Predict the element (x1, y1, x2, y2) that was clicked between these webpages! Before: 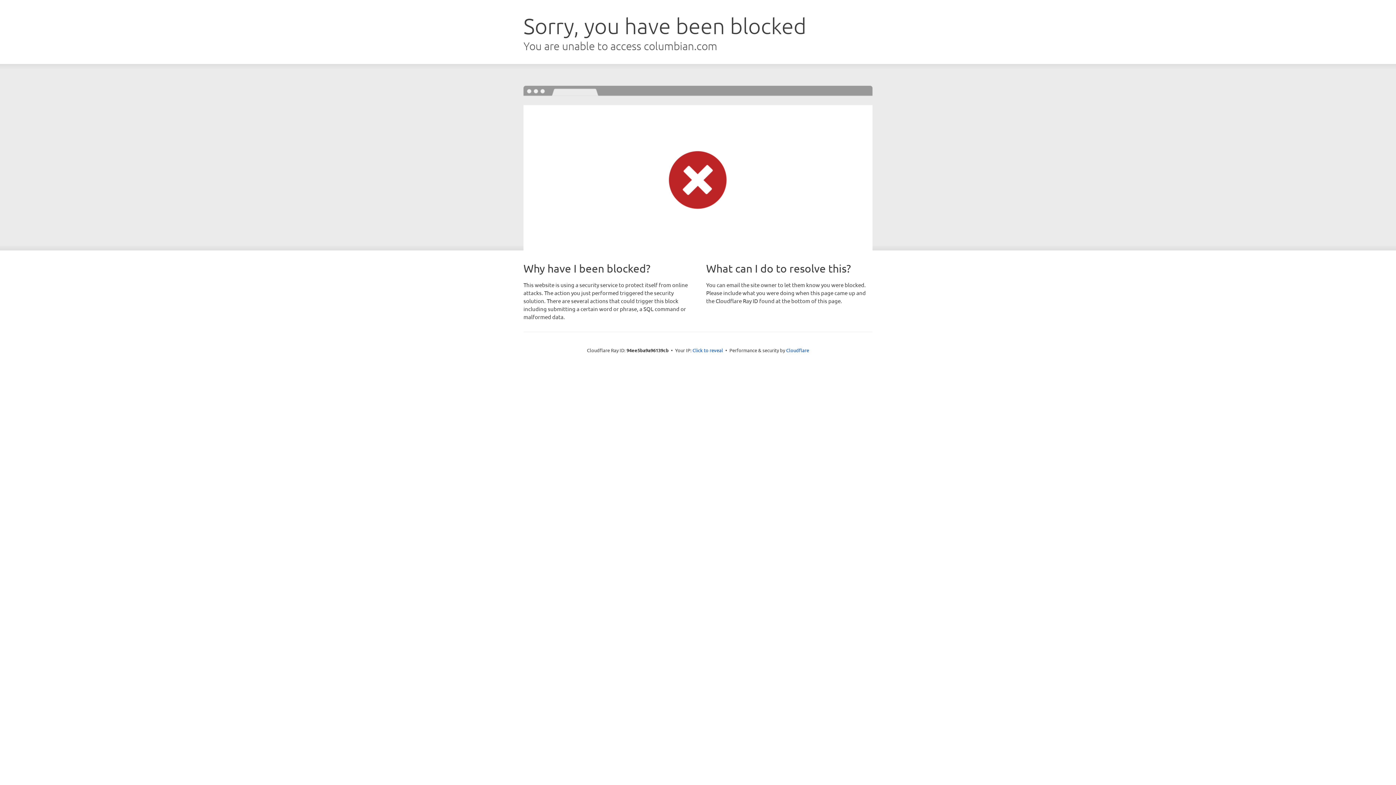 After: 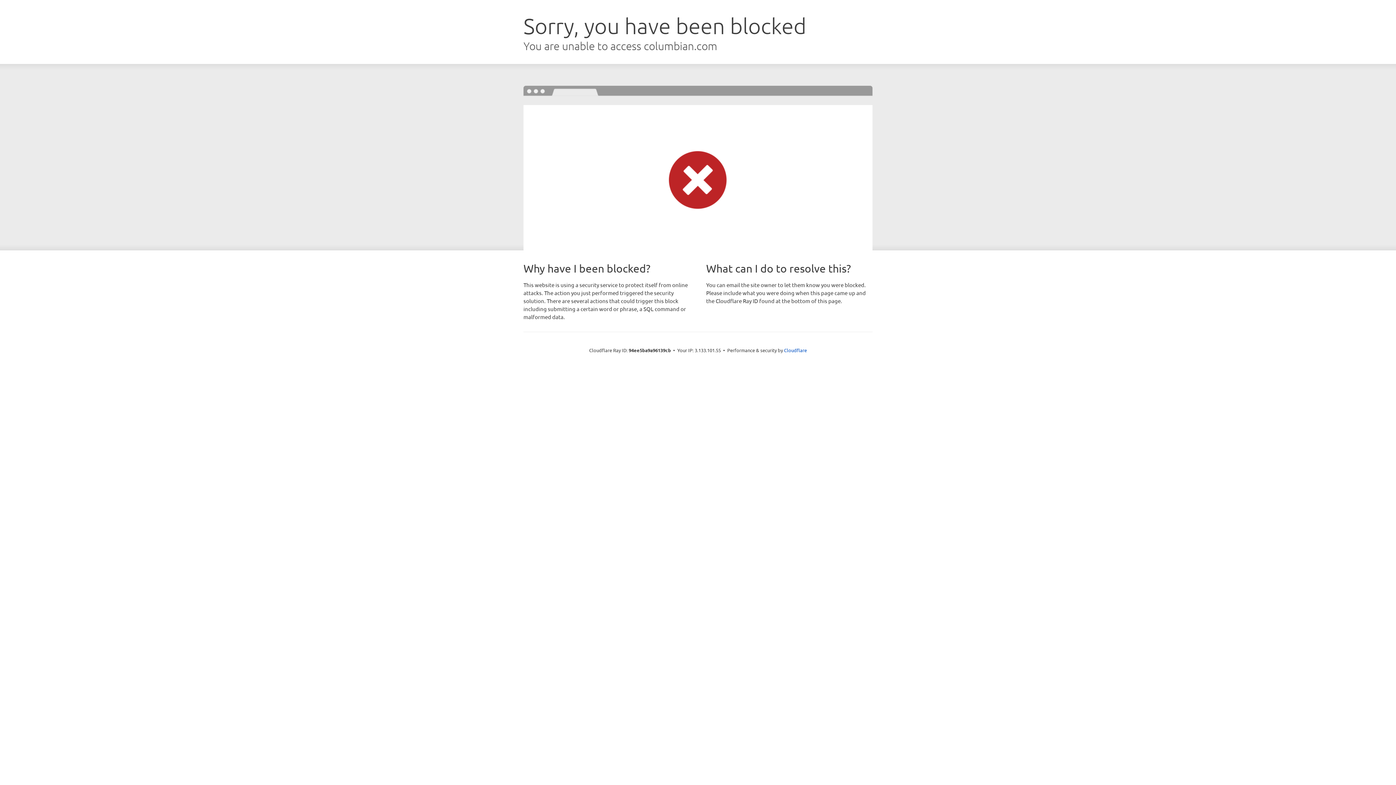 Action: label: Click to reveal bbox: (692, 346, 723, 353)